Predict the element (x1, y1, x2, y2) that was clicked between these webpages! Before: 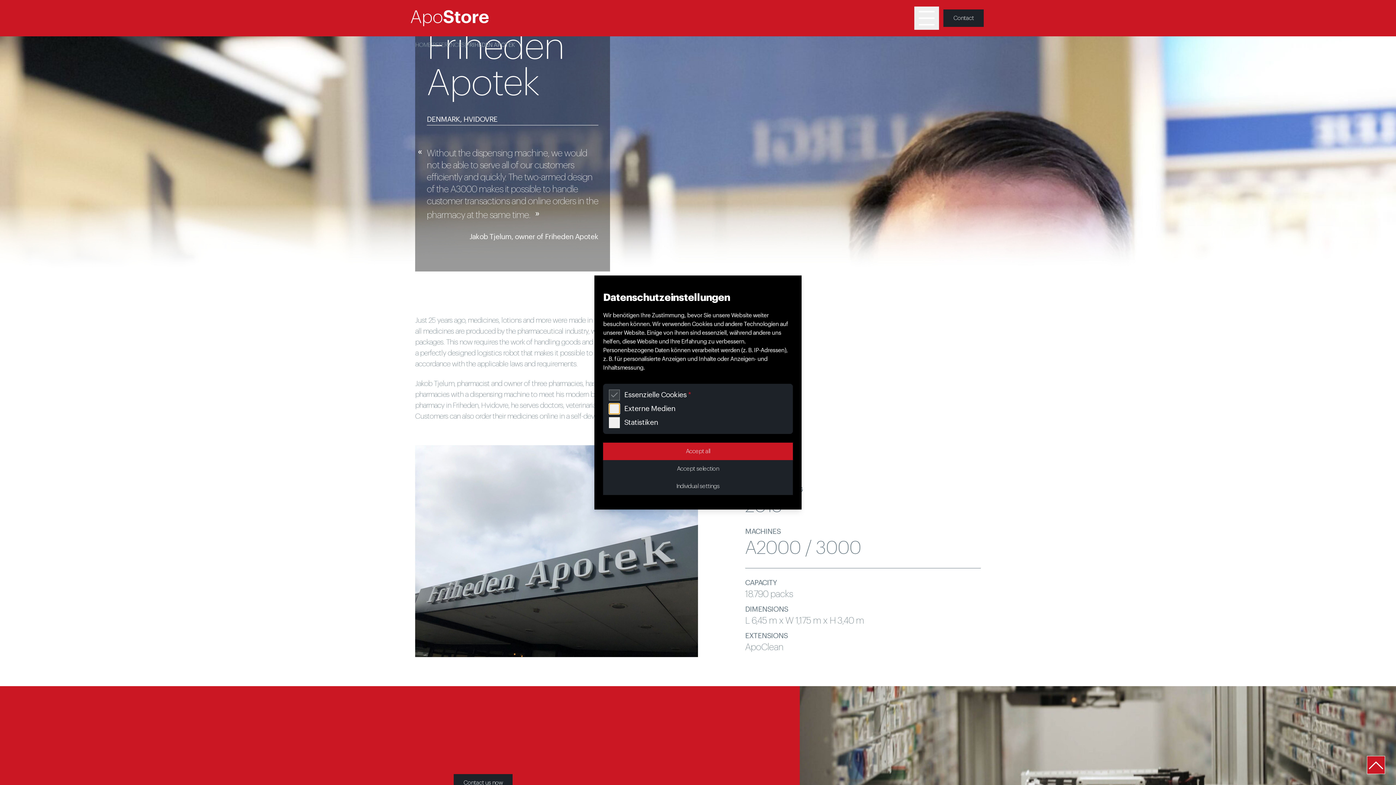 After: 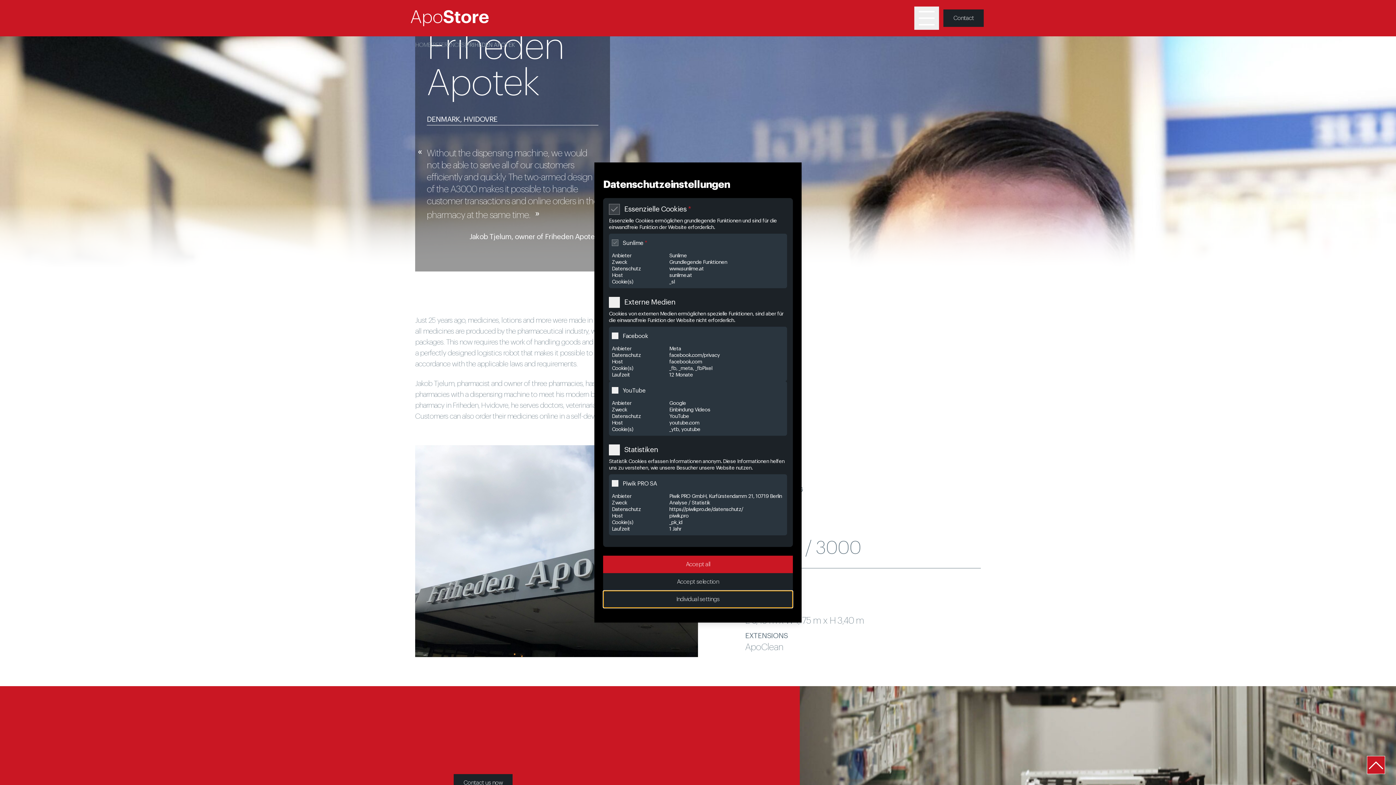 Action: label: Individual settings bbox: (603, 477, 793, 495)